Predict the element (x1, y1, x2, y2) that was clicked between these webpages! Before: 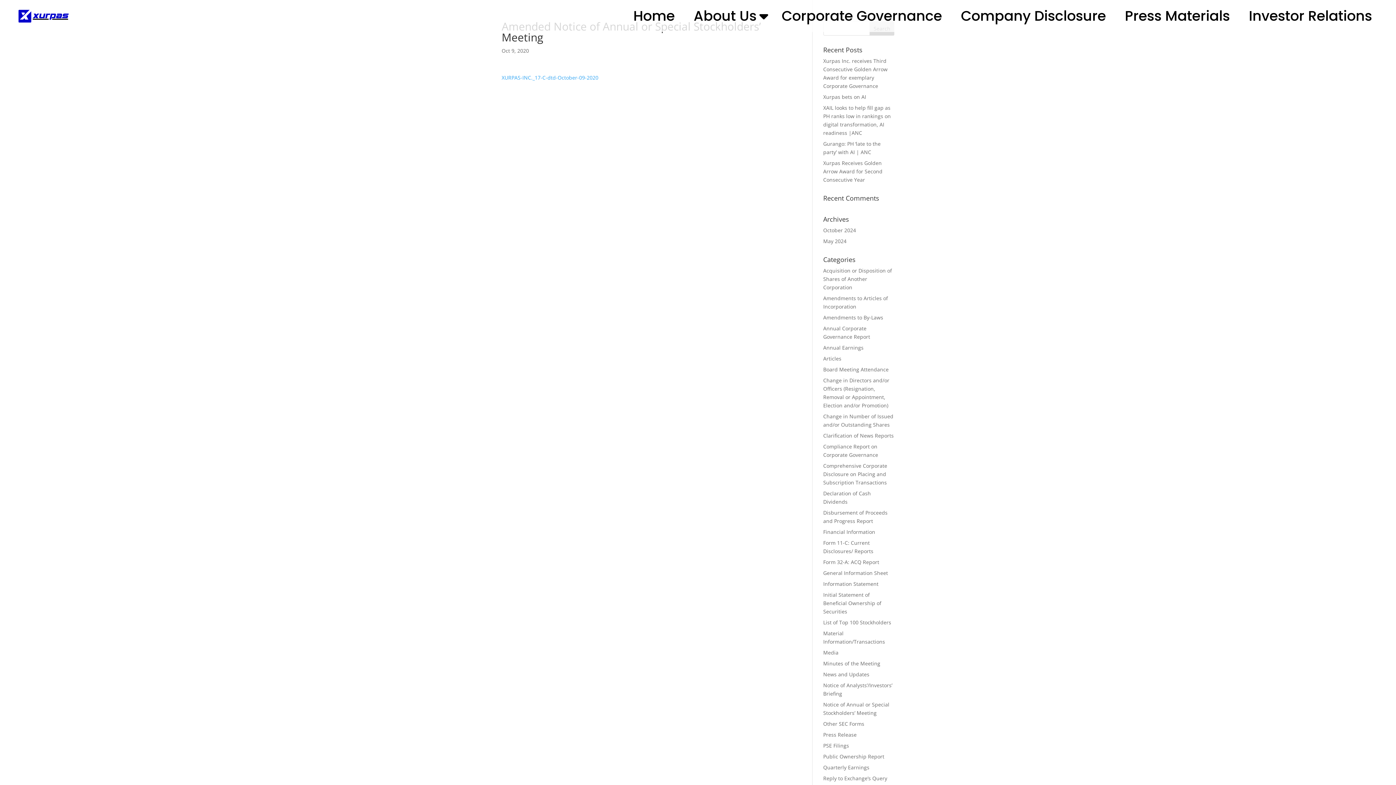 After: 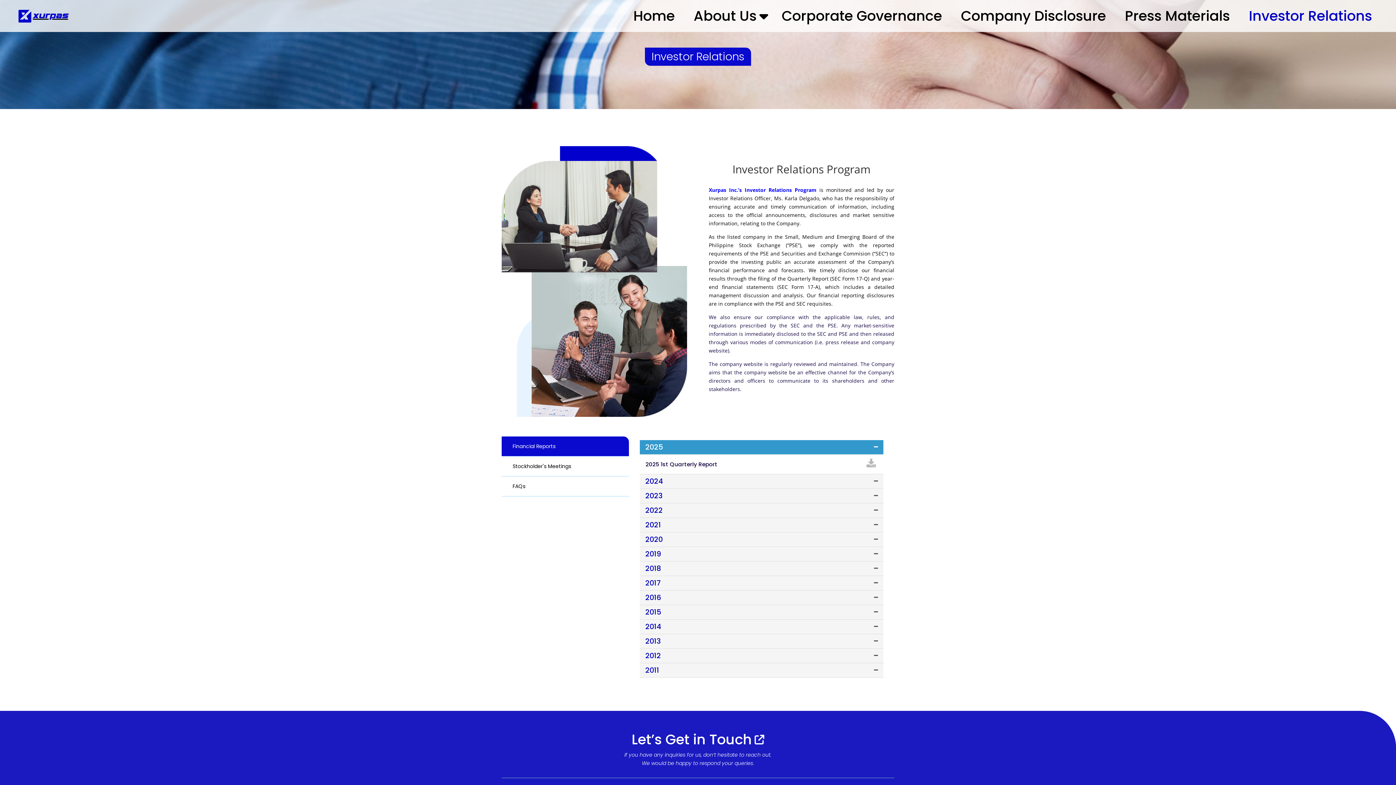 Action: bbox: (1243, 5, 1377, 26) label: Investor Relations